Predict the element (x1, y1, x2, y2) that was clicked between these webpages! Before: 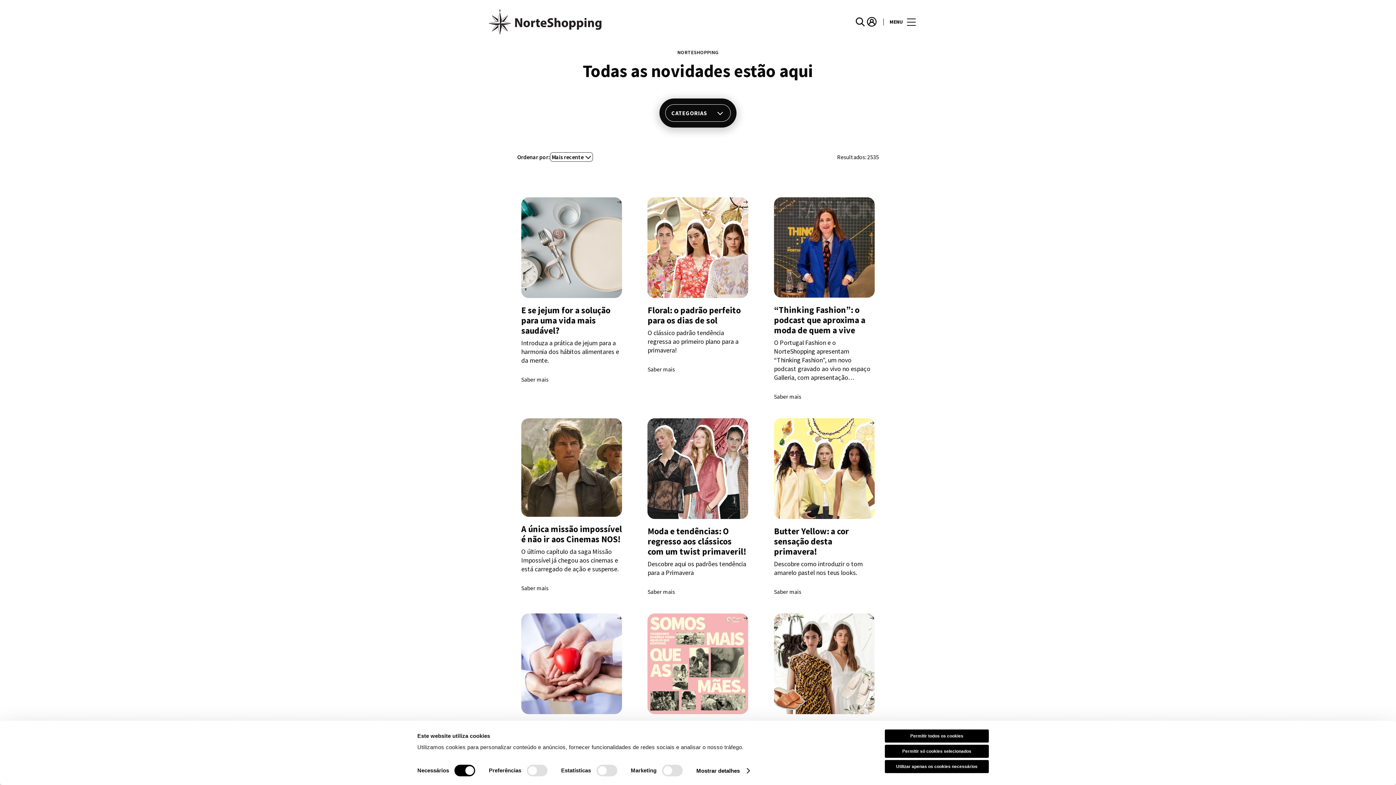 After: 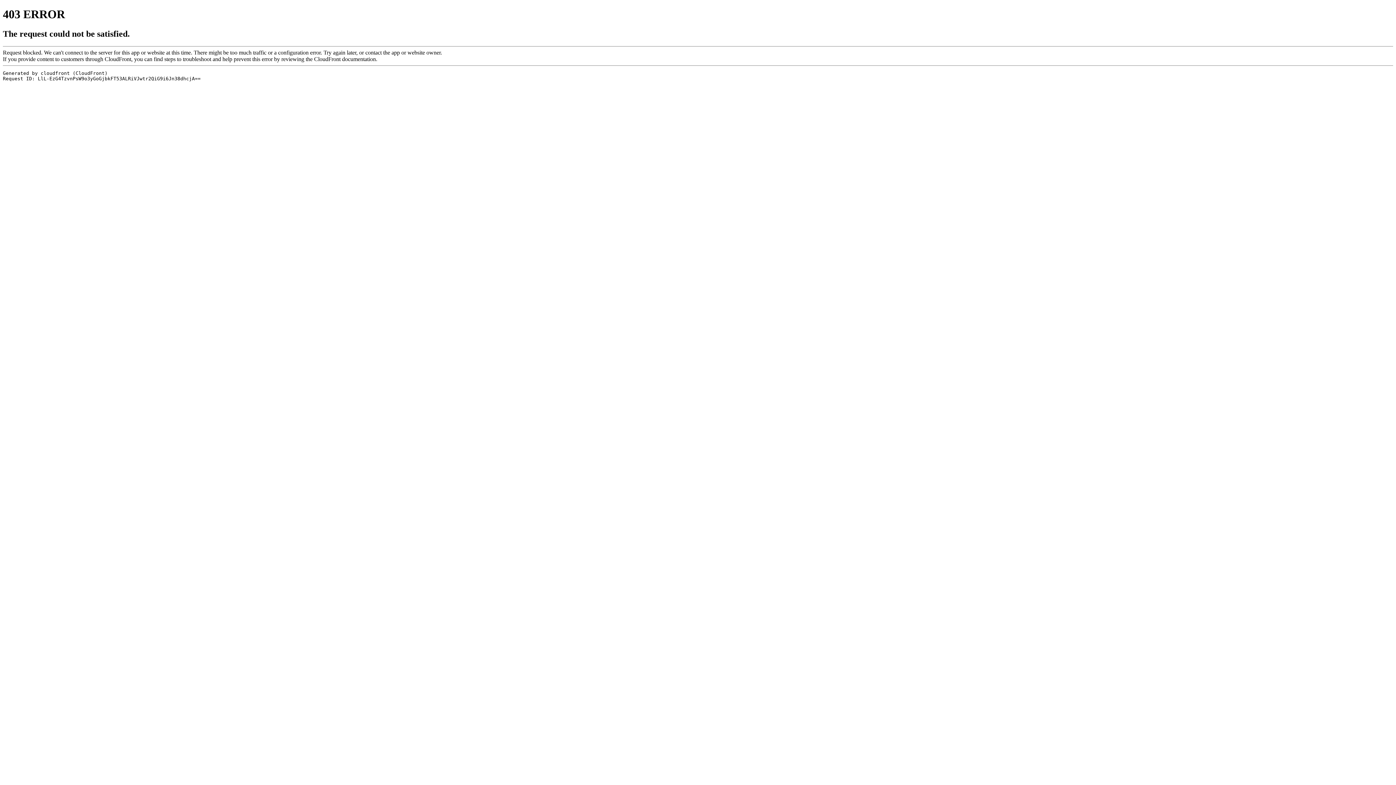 Action: bbox: (478, 530, 505, 537) label: Contactos